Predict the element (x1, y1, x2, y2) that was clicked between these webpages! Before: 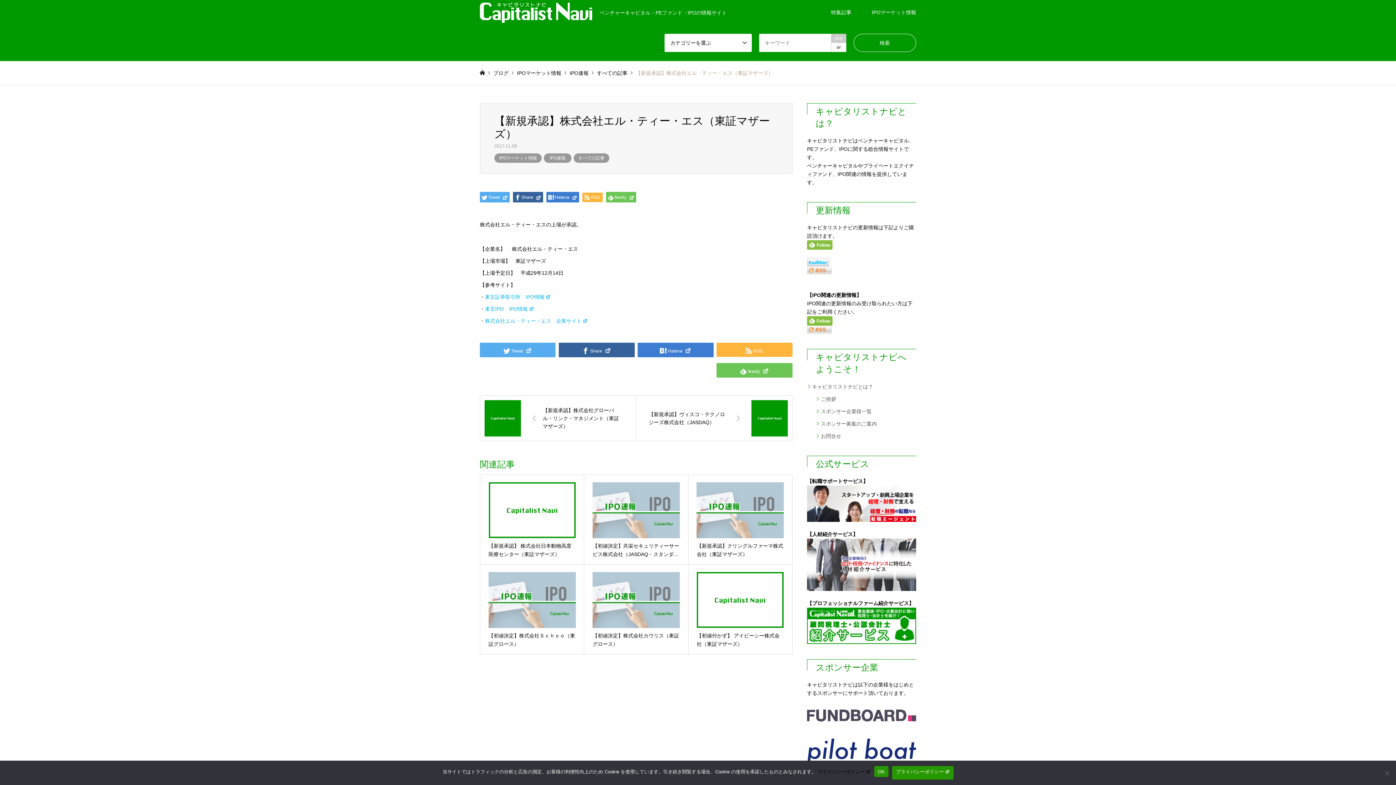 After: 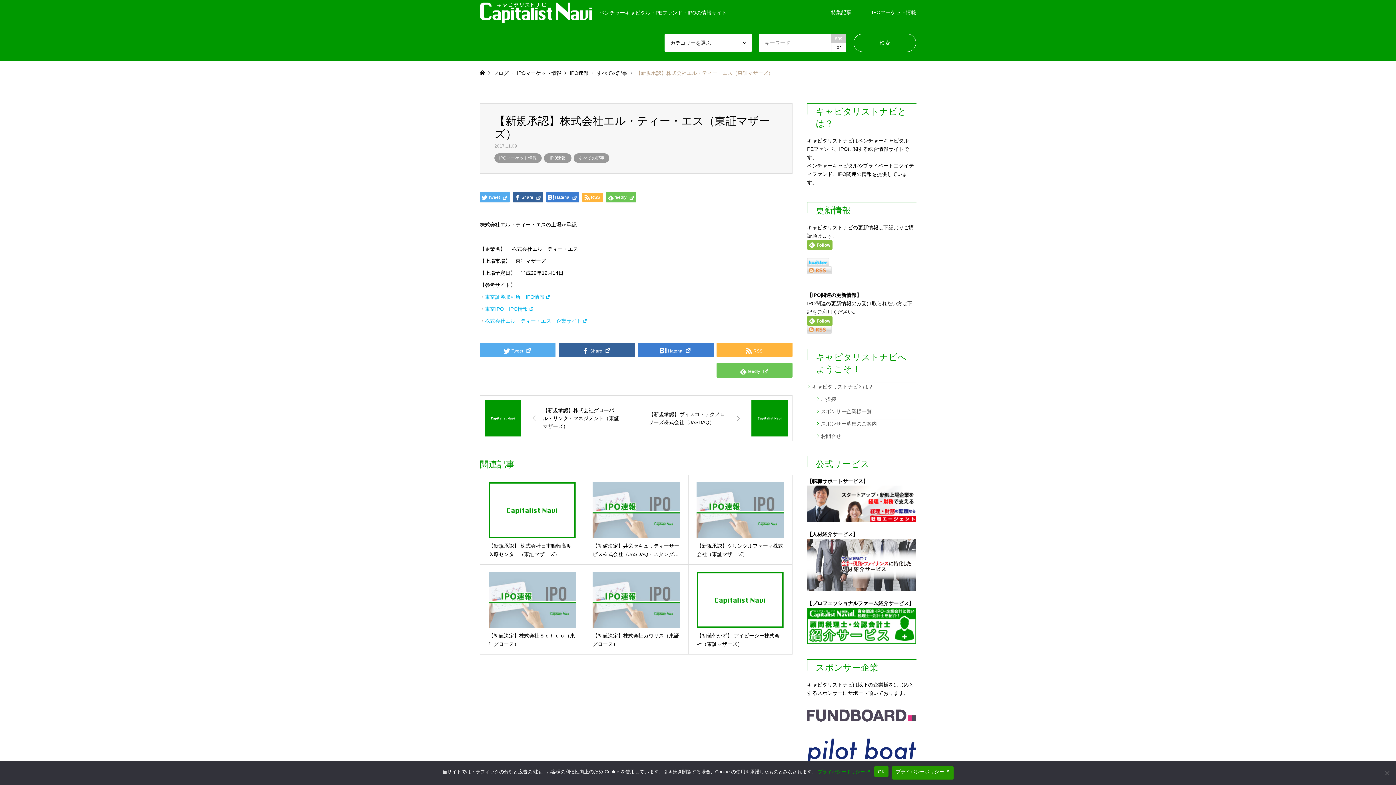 Action: bbox: (817, 769, 870, 774) label: プライバシーポリシー